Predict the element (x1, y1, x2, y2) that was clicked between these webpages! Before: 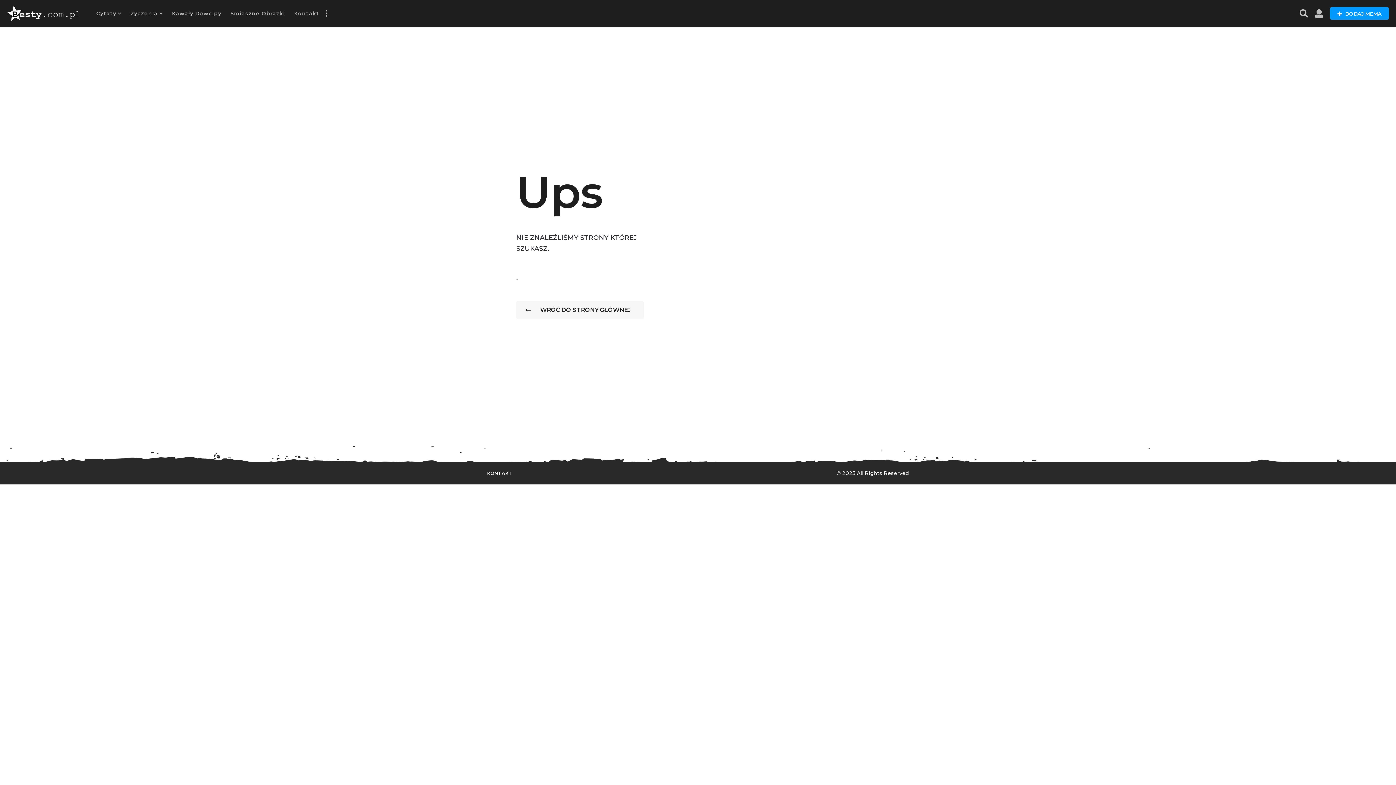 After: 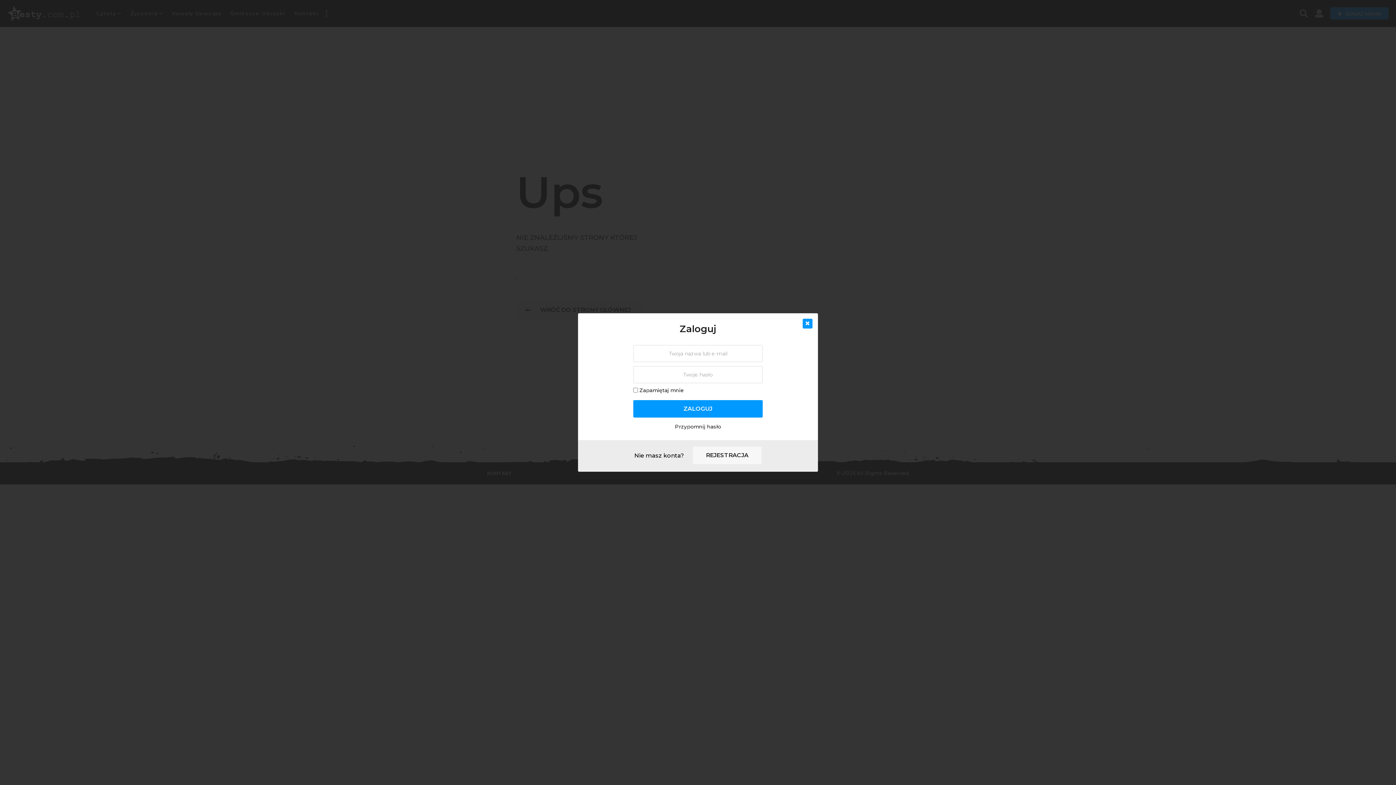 Action: bbox: (1315, 6, 1323, 20)